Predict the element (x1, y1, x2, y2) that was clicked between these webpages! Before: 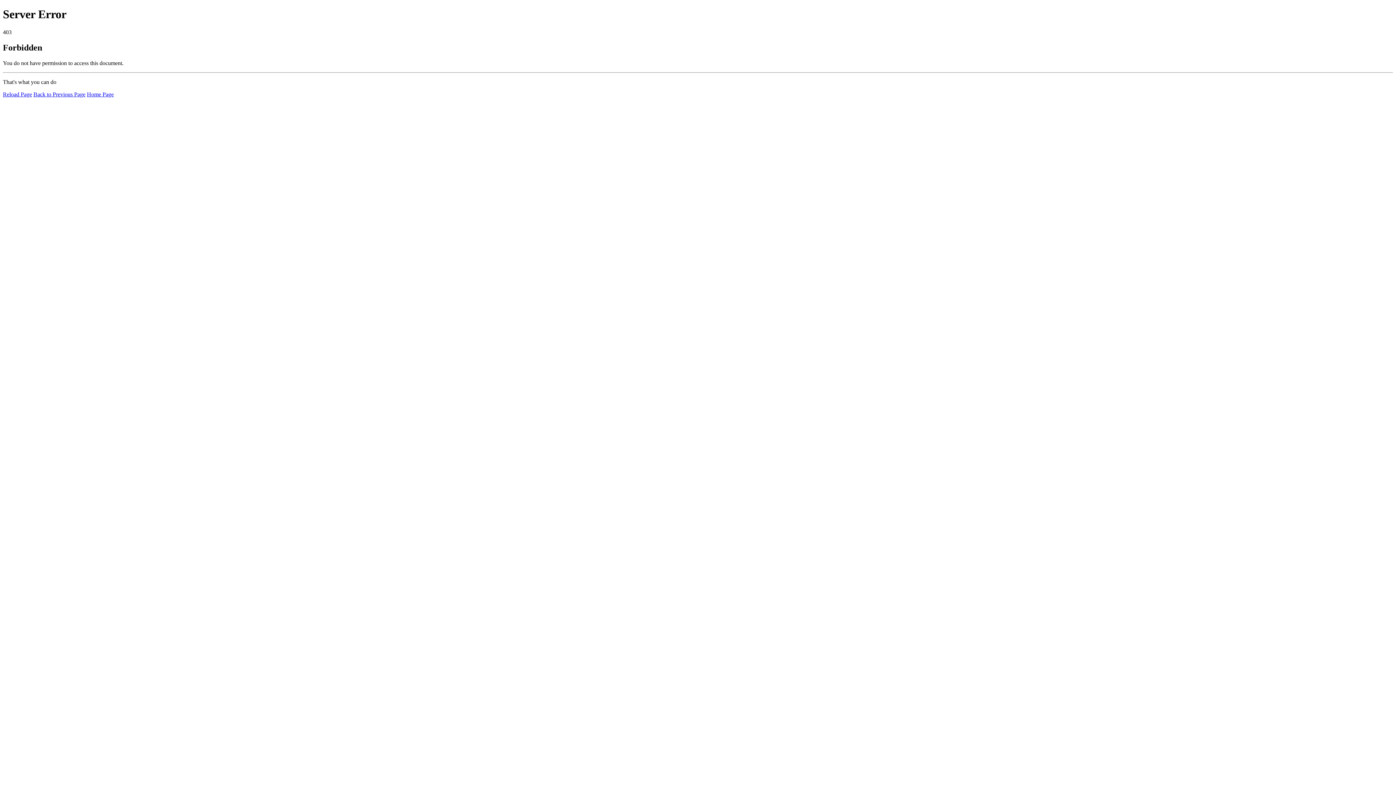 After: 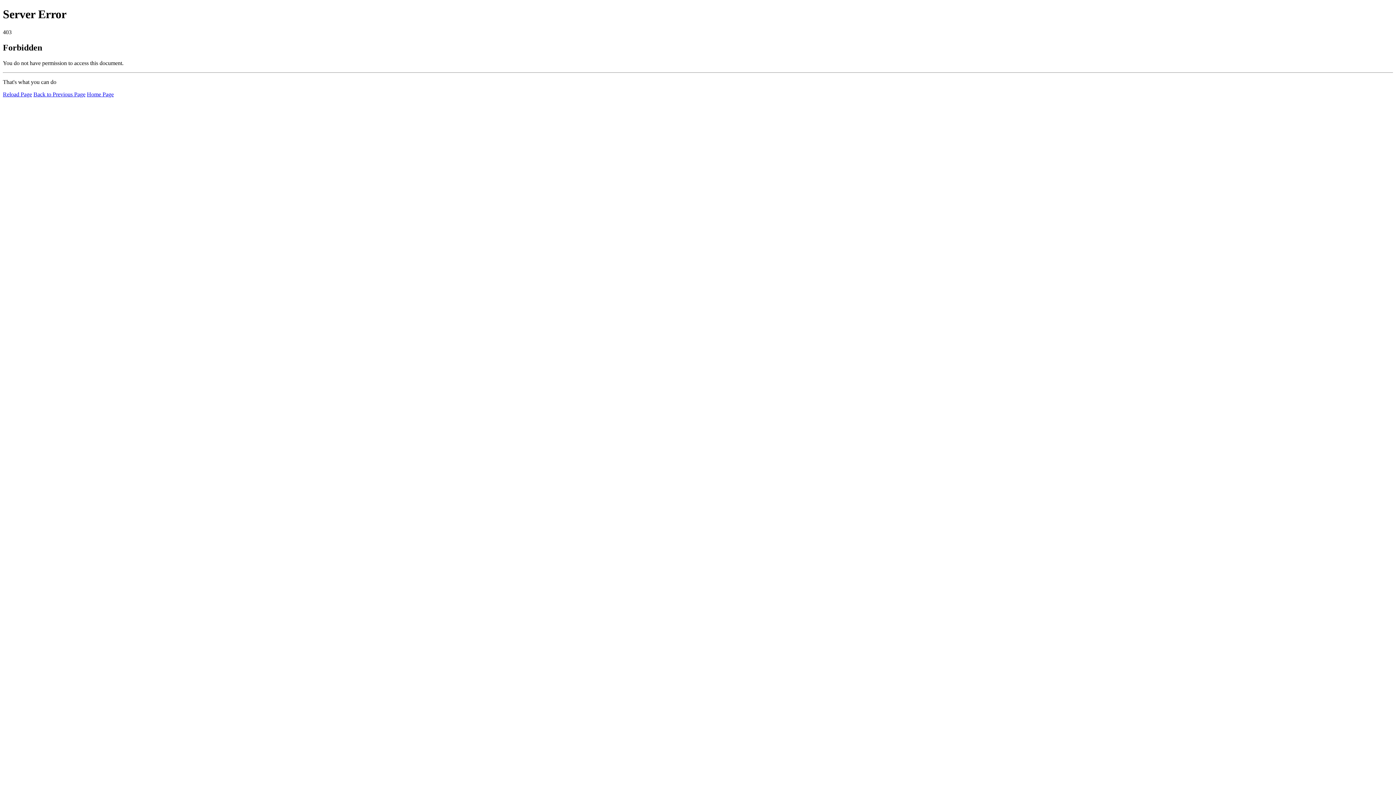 Action: bbox: (2, 91, 32, 97) label: Reload Page